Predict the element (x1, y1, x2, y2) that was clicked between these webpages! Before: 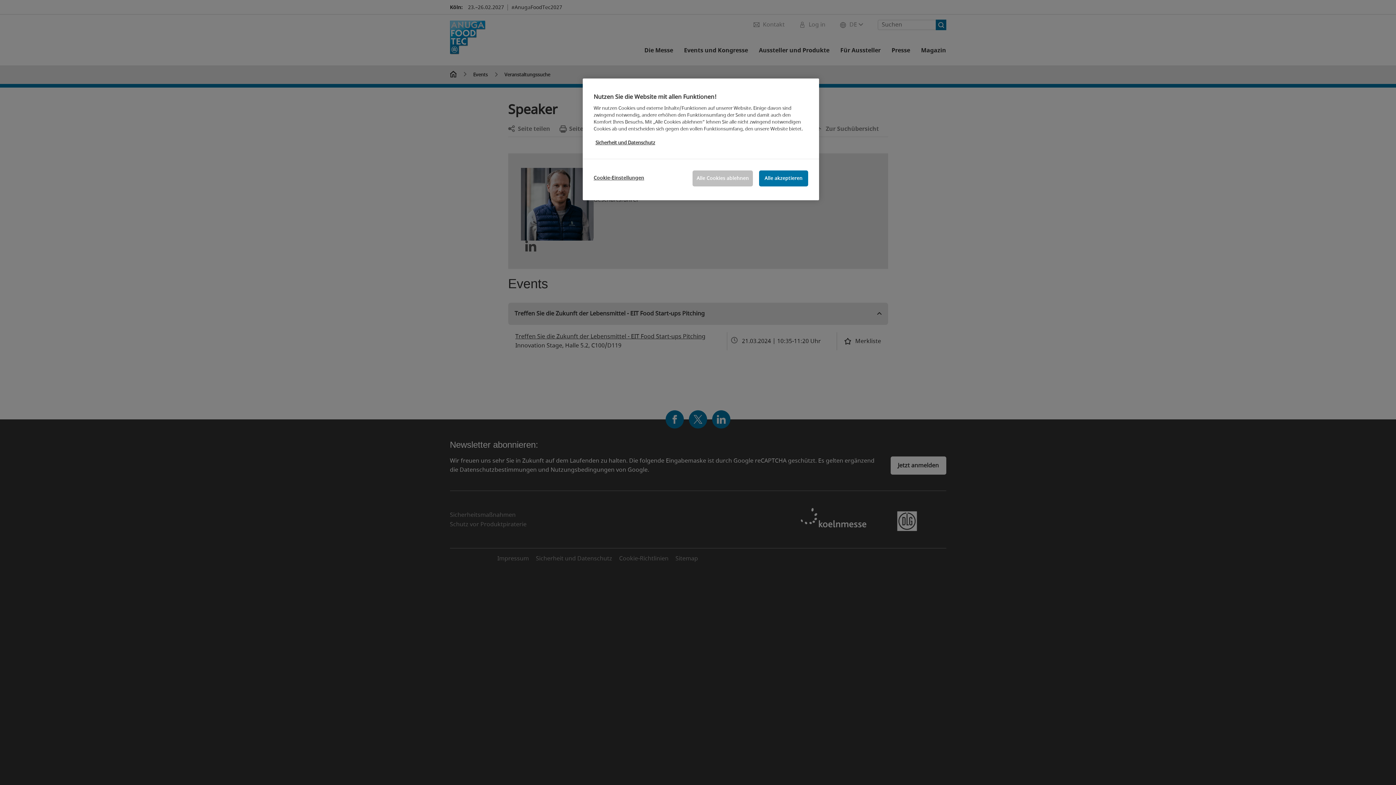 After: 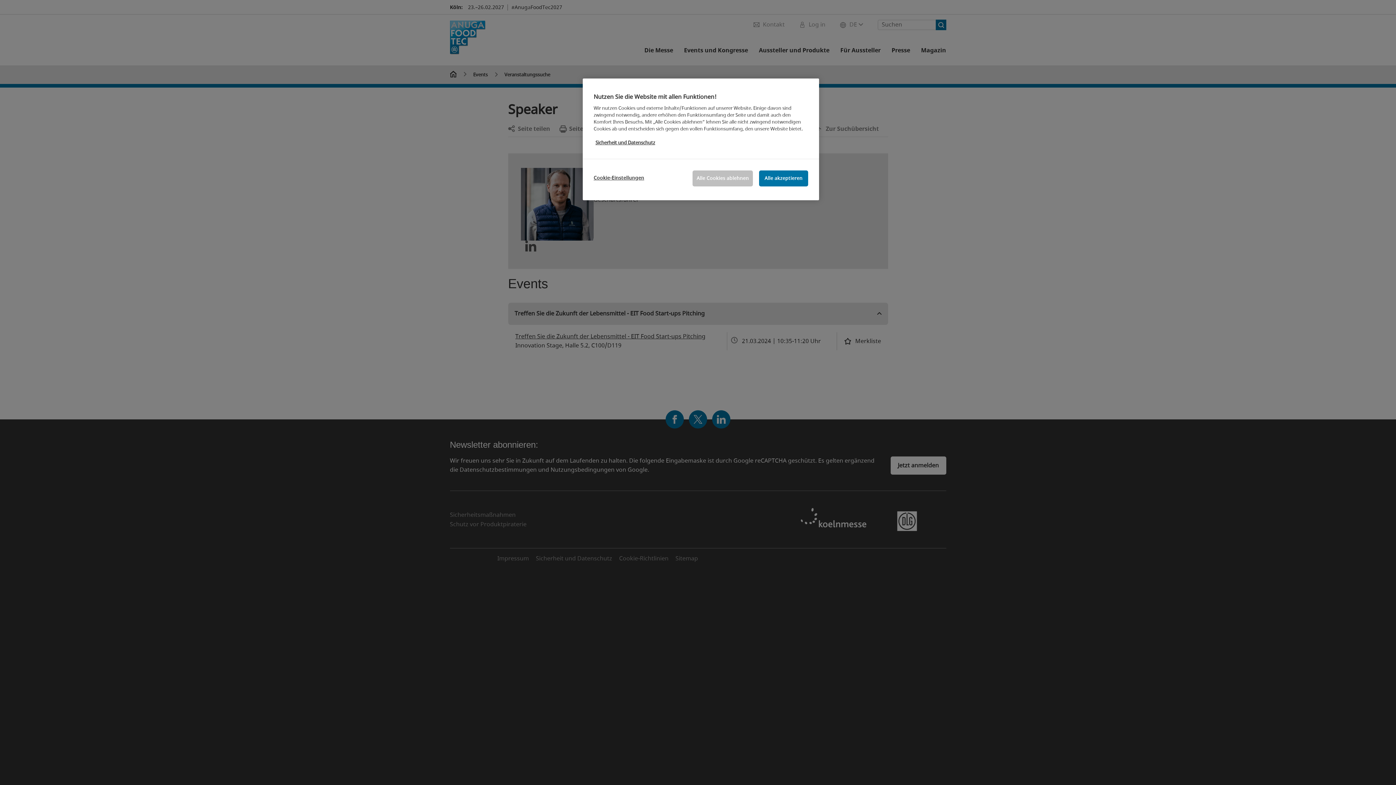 Action: bbox: (595, 139, 655, 146) label: Weitere Informationen zum Datenschutz, wird in neuer registerkarte geöffnet